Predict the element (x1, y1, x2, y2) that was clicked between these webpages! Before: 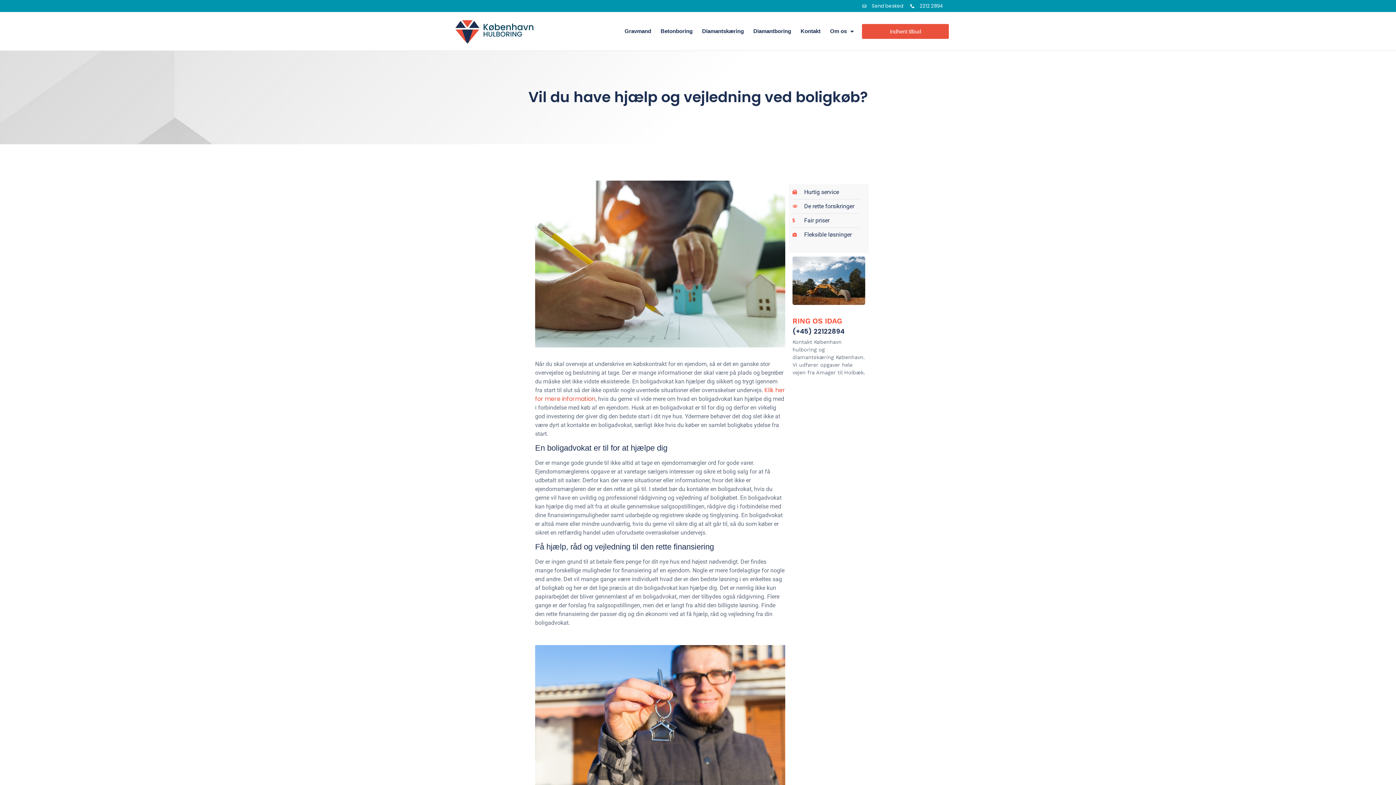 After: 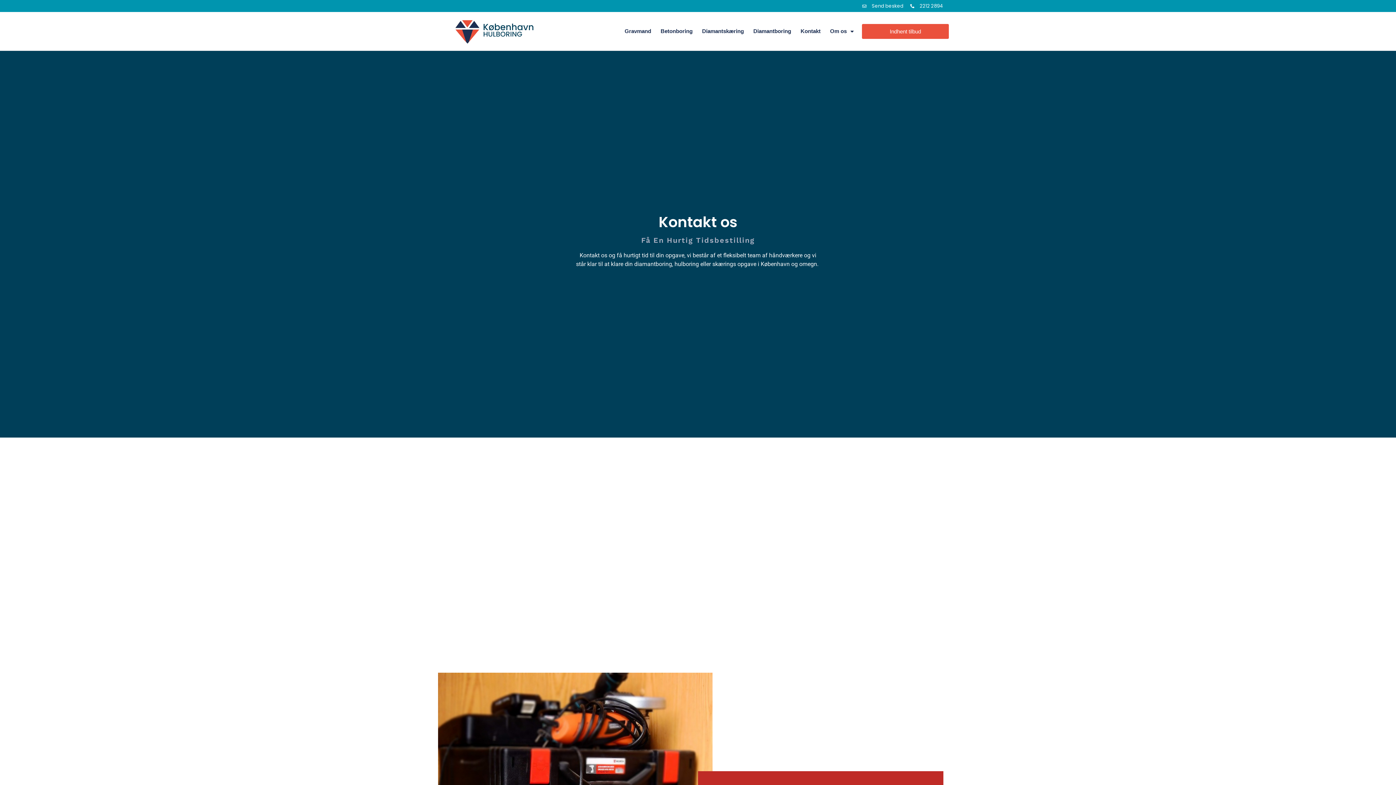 Action: label: Kontakt bbox: (796, 26, 825, 36)